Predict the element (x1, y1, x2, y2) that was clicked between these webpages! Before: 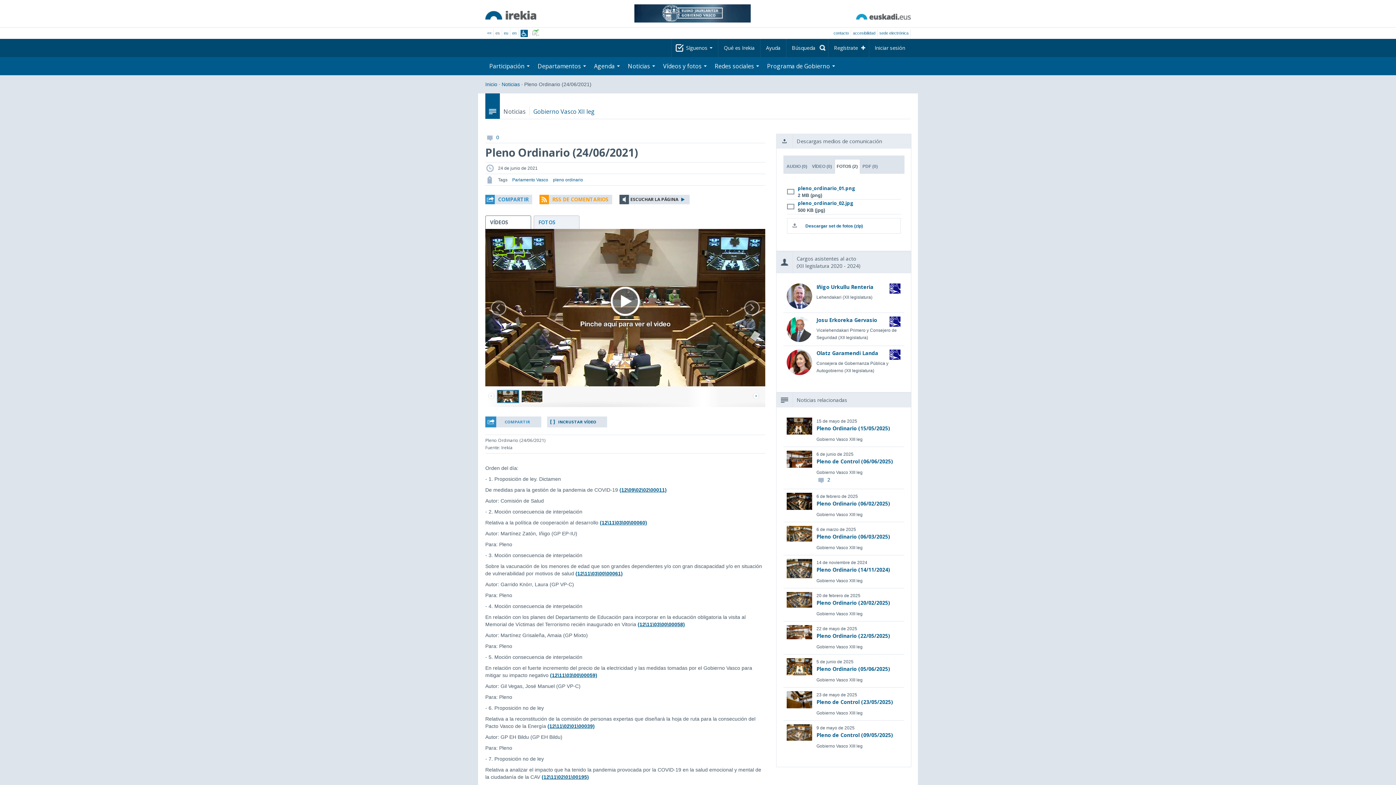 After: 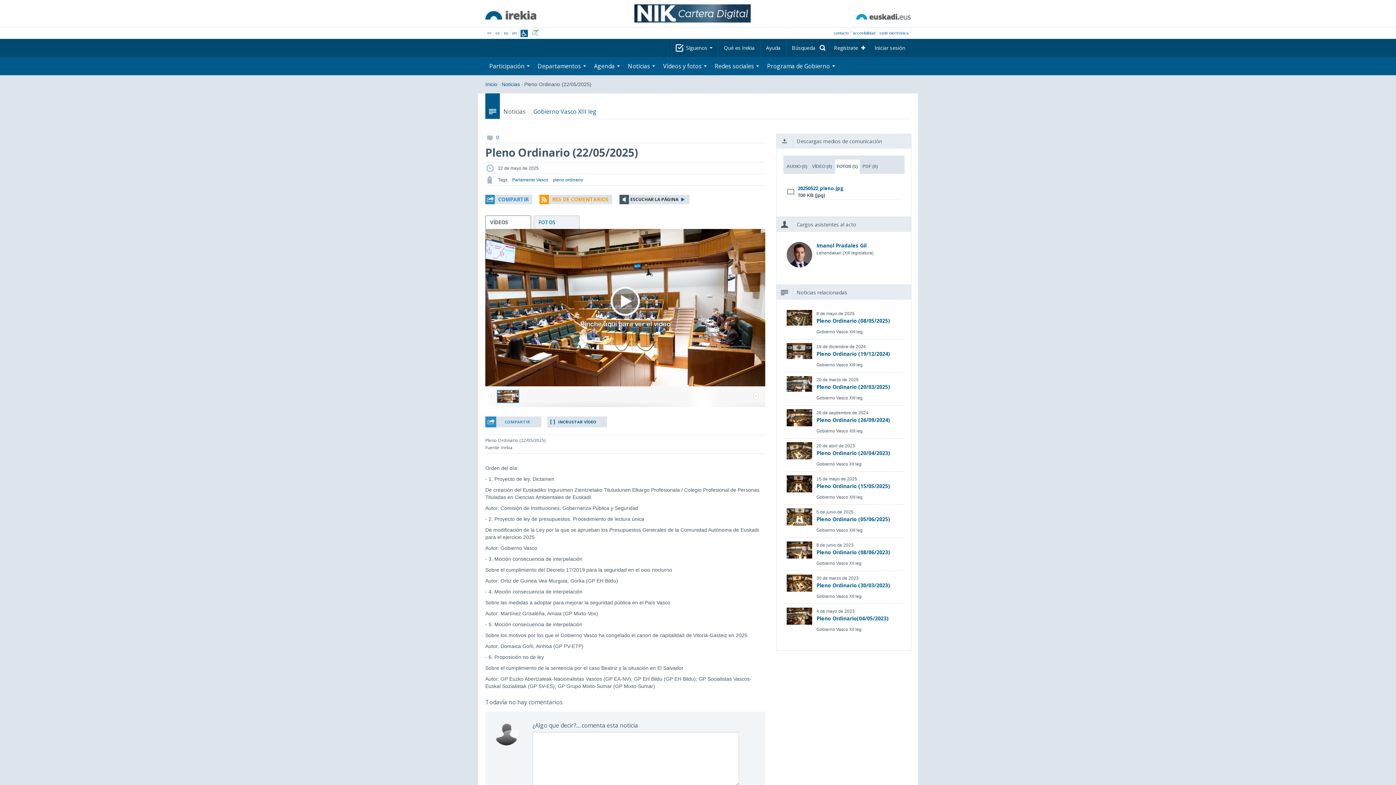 Action: bbox: (816, 632, 890, 639) label: Pleno Ordinario (22/05/2025)